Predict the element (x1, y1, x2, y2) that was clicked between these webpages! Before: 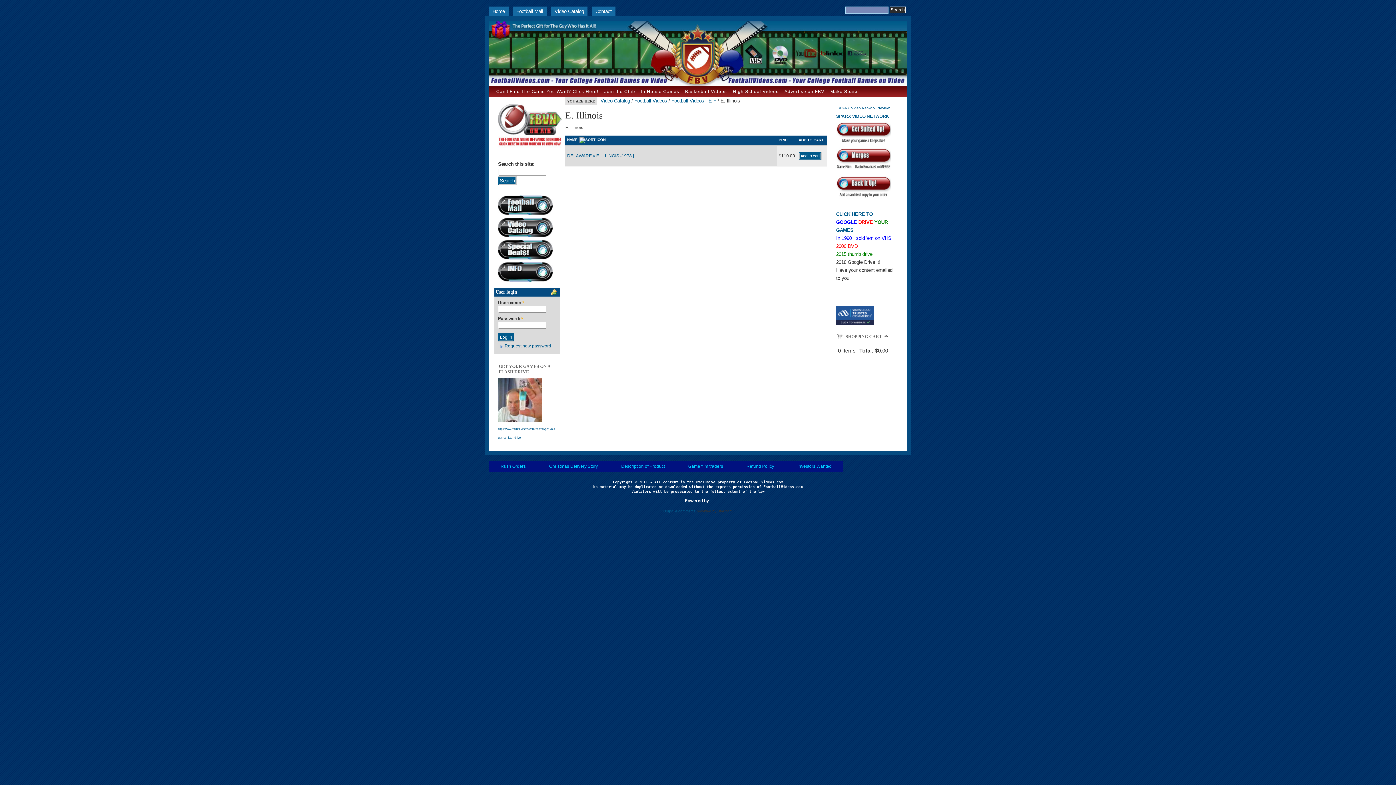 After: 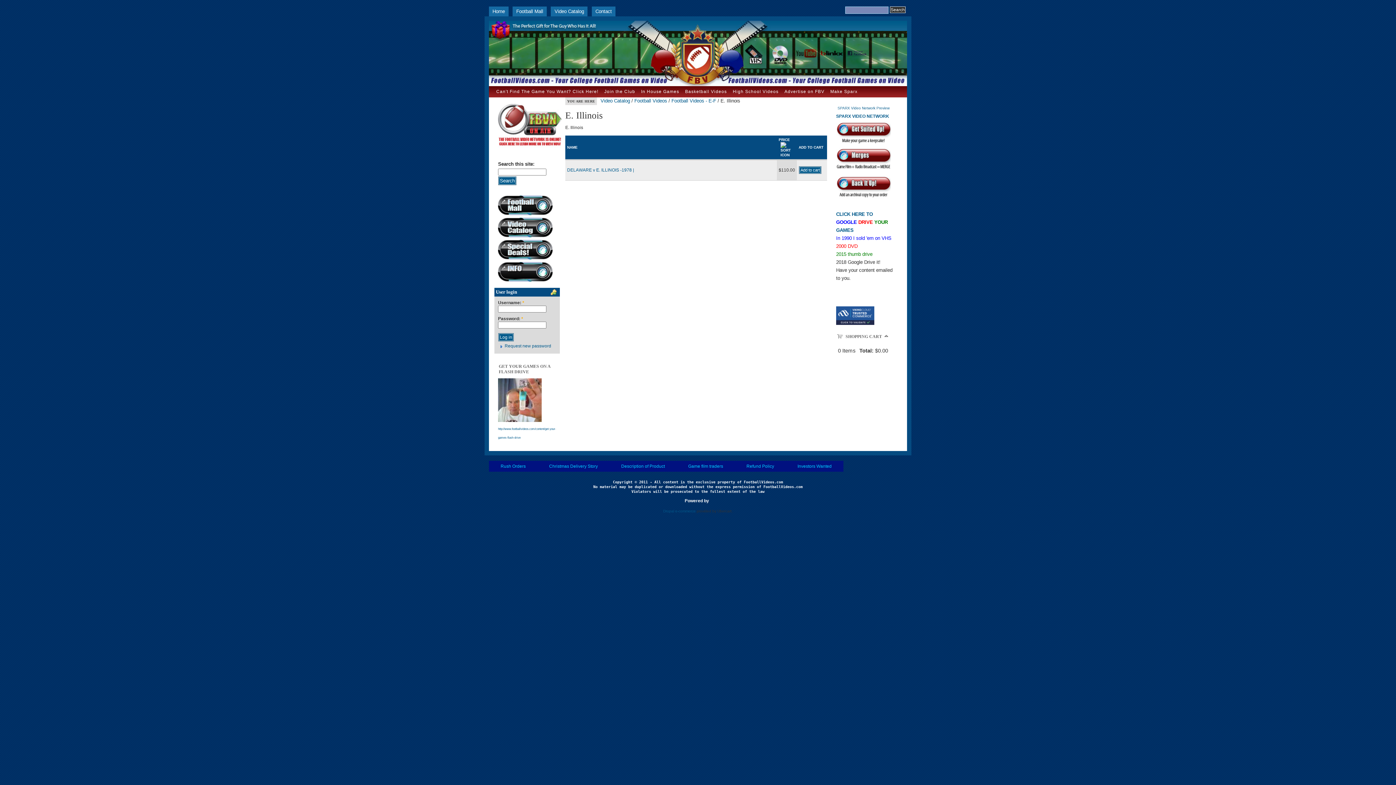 Action: bbox: (778, 138, 790, 142) label: PRICE